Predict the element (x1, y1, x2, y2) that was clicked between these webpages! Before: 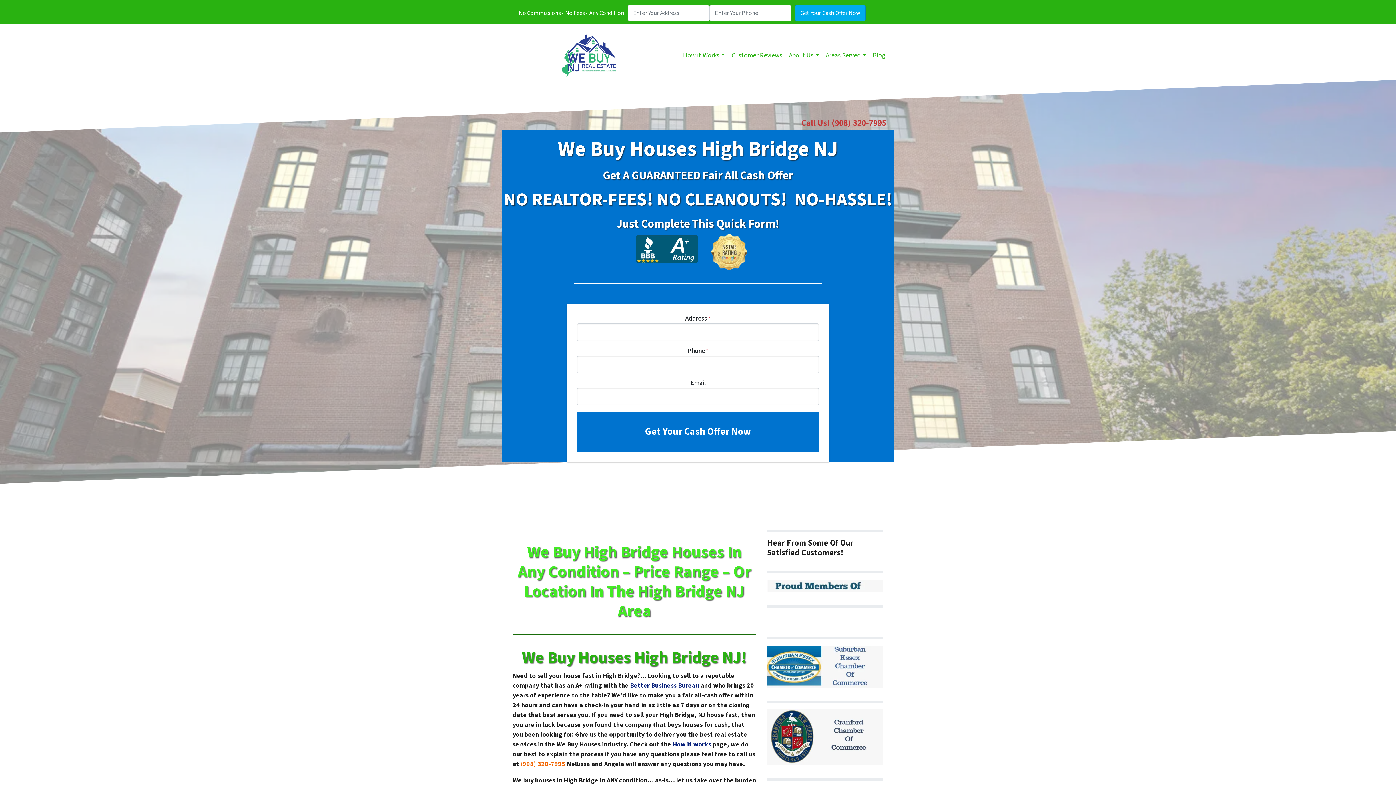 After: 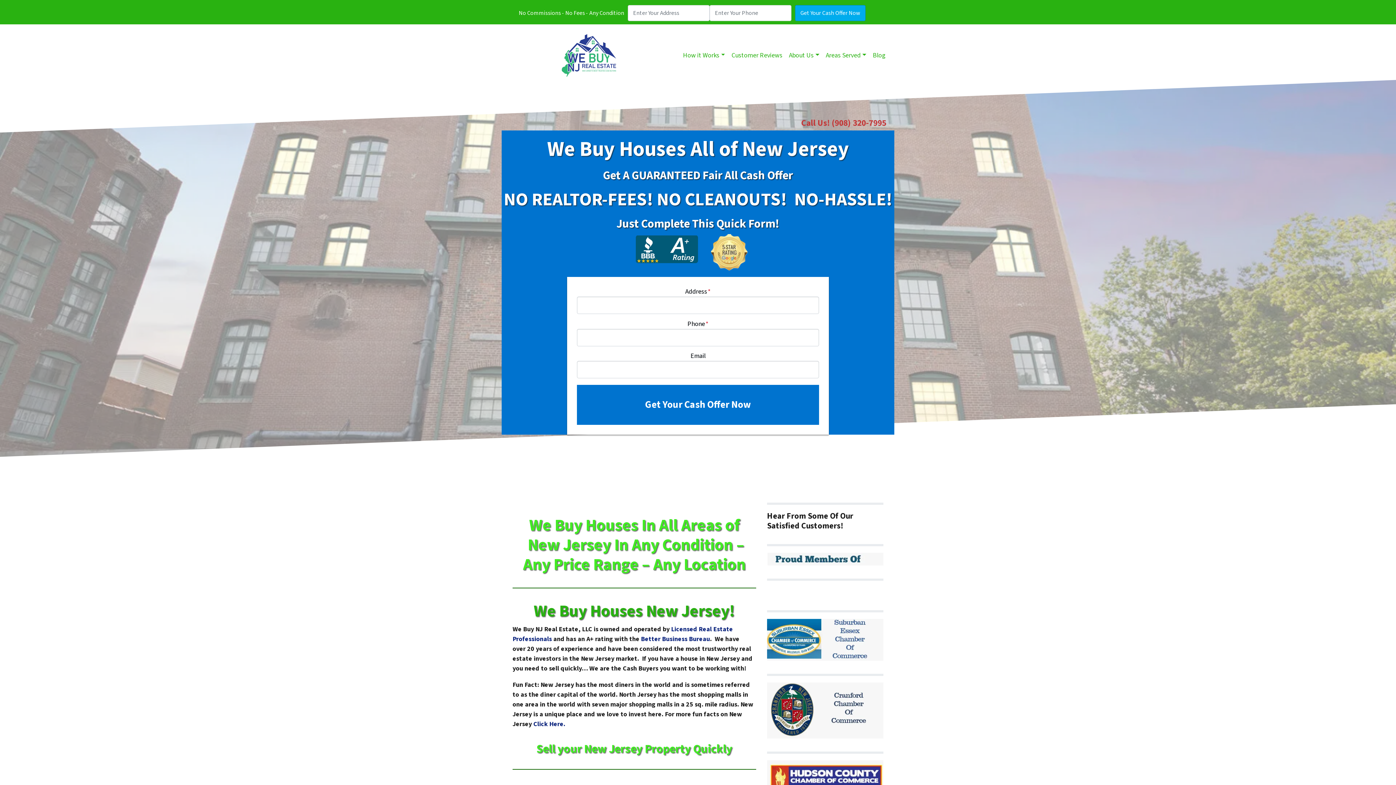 Action: bbox: (822, 47, 869, 63) label: Areas Served